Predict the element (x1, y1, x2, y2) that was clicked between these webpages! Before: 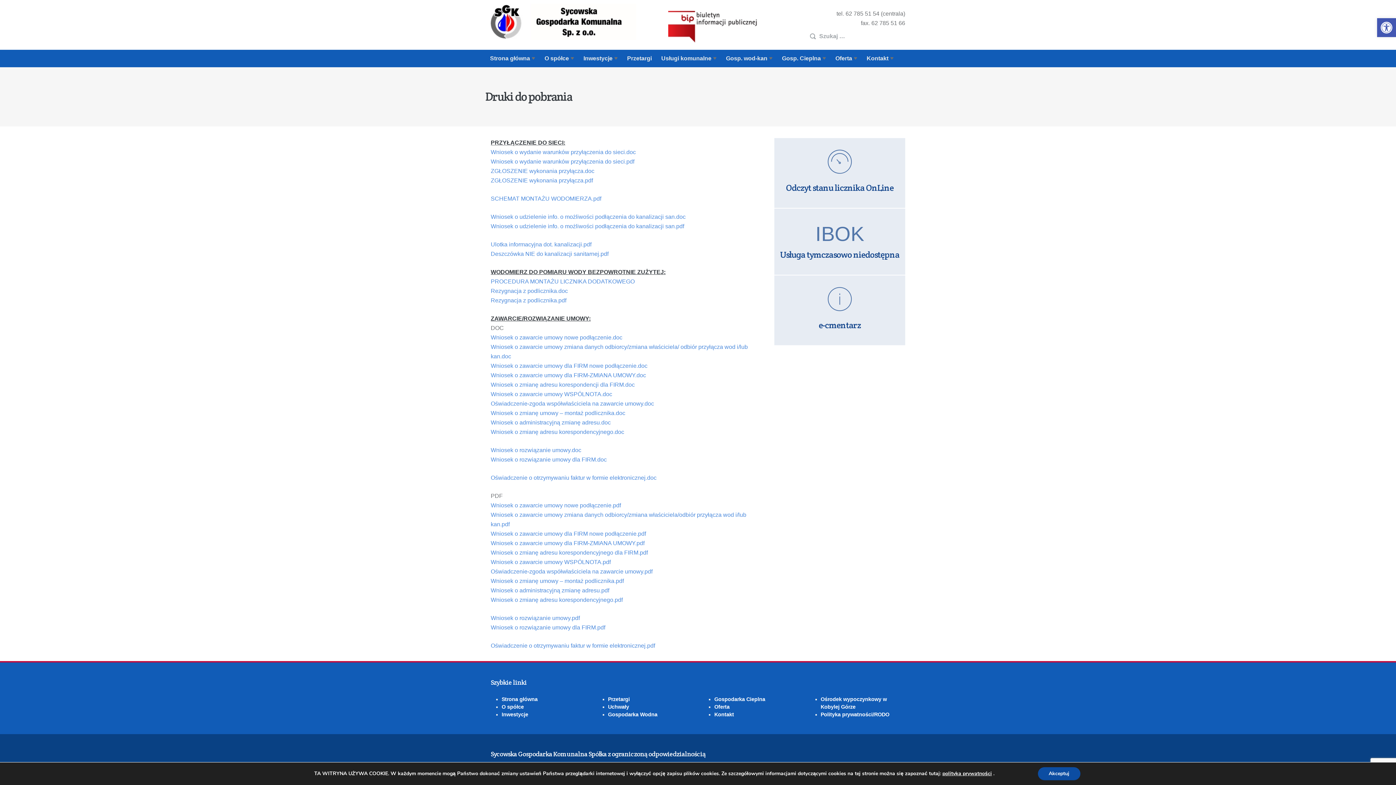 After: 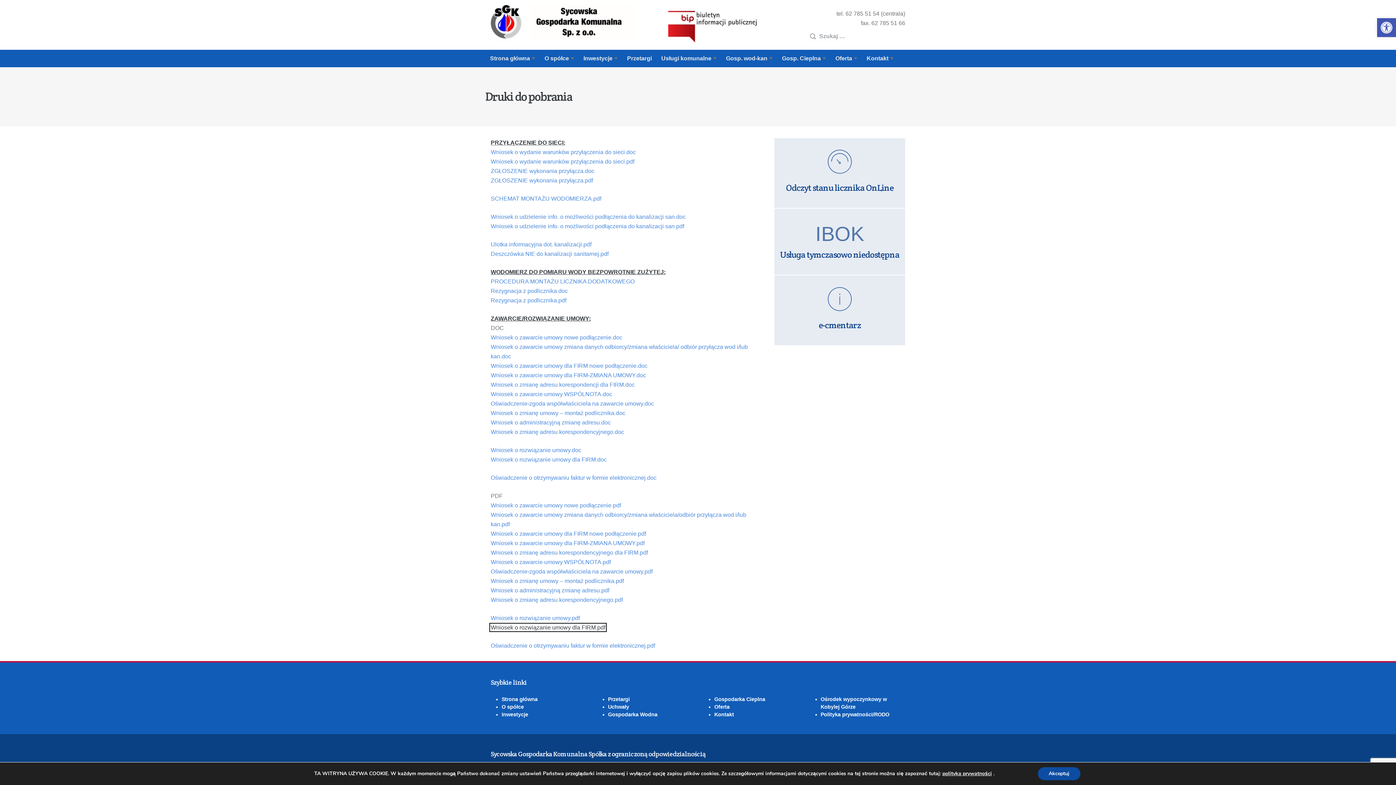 Action: label: Wniosek o rozwiązanie umowy dla FIRM.pdf bbox: (490, 624, 605, 630)